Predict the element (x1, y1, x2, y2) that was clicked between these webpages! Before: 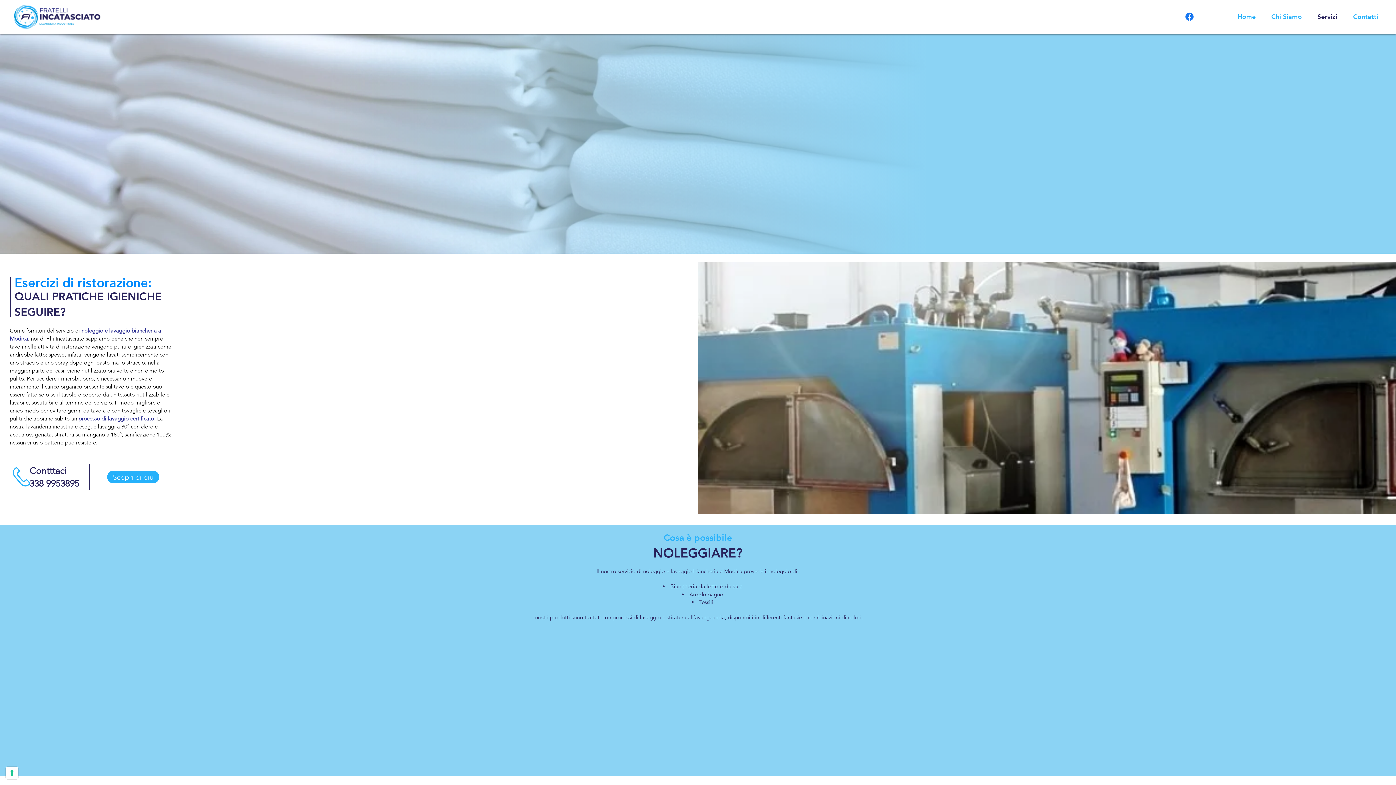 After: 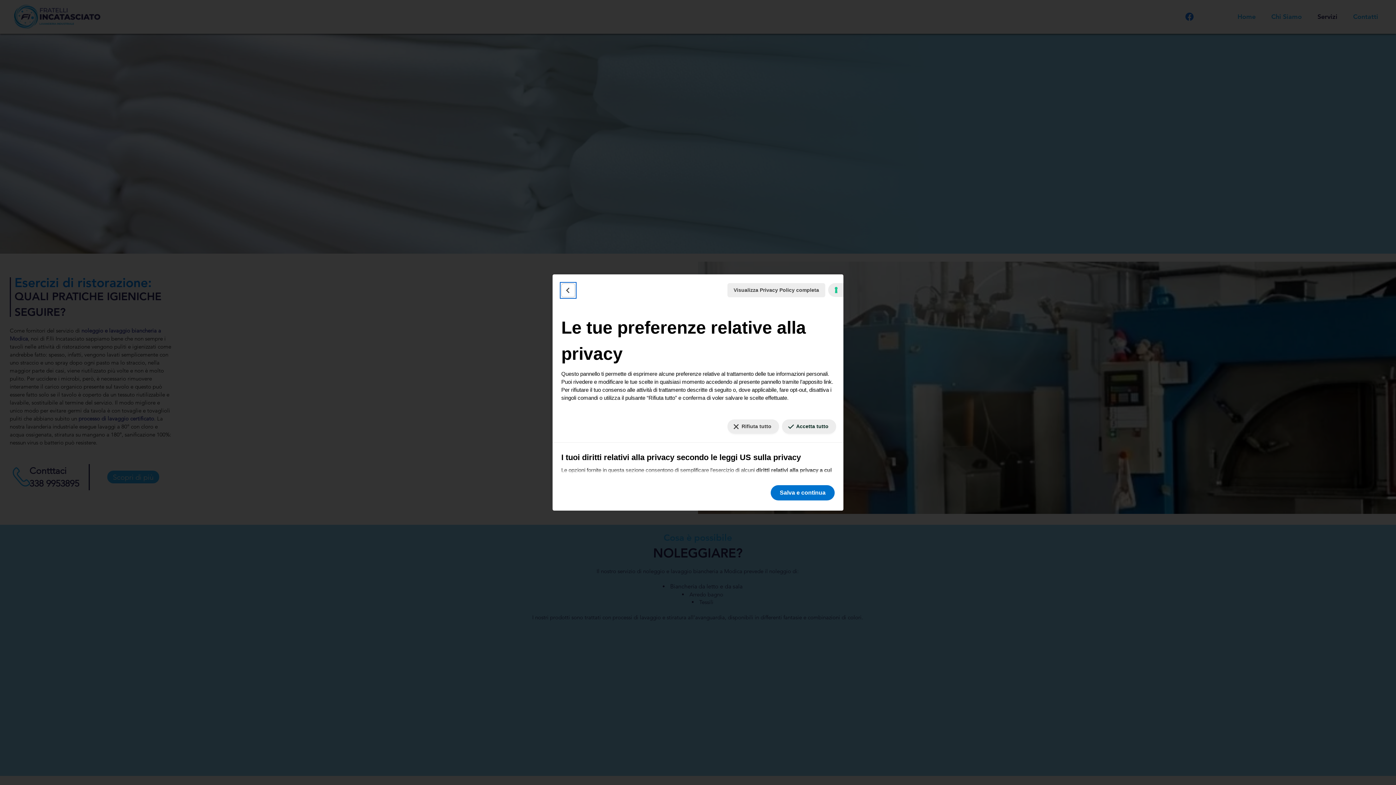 Action: bbox: (5, 767, 18, 779) label: Le tue preferenze relative al consenso per le tecnologie di tracciamento